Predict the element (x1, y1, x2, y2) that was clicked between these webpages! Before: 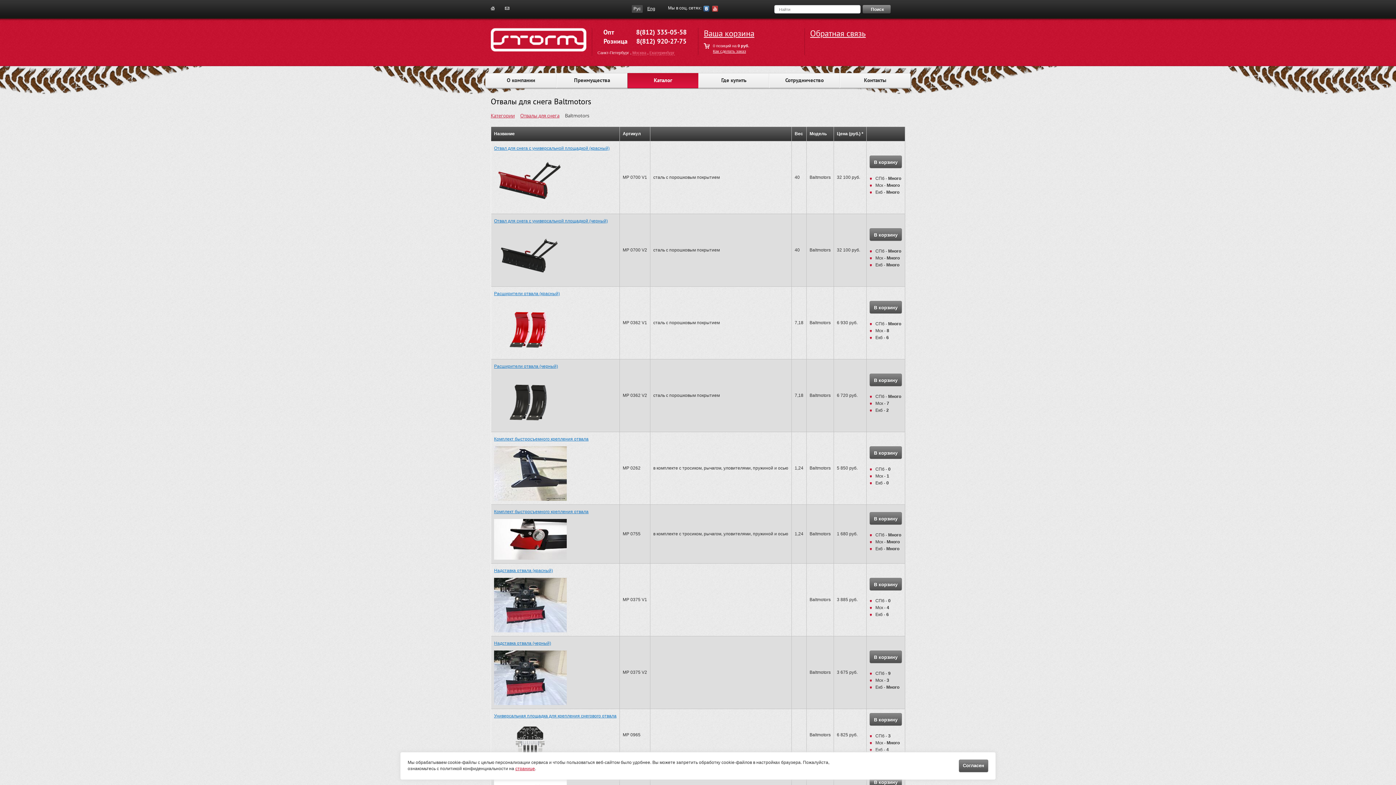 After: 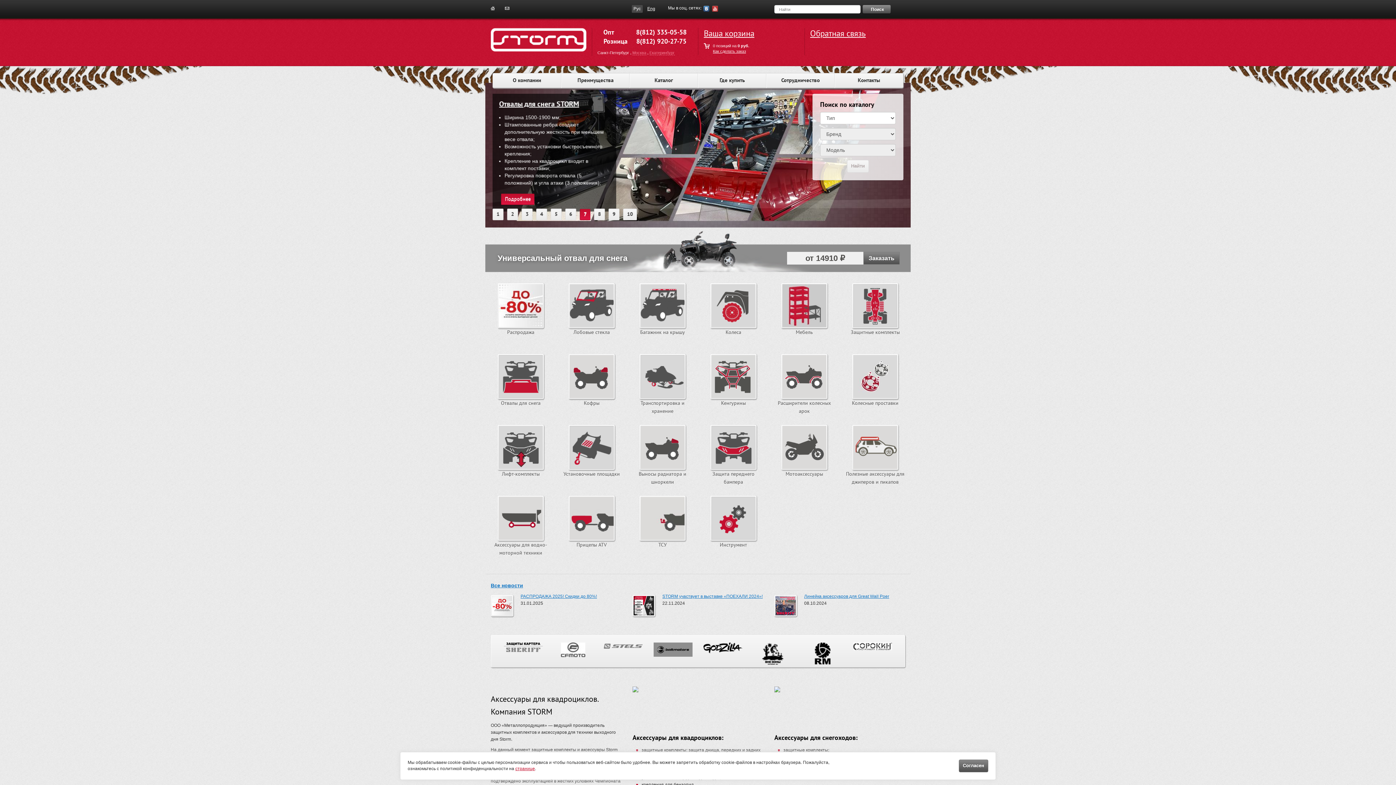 Action: bbox: (490, 28, 586, 51)